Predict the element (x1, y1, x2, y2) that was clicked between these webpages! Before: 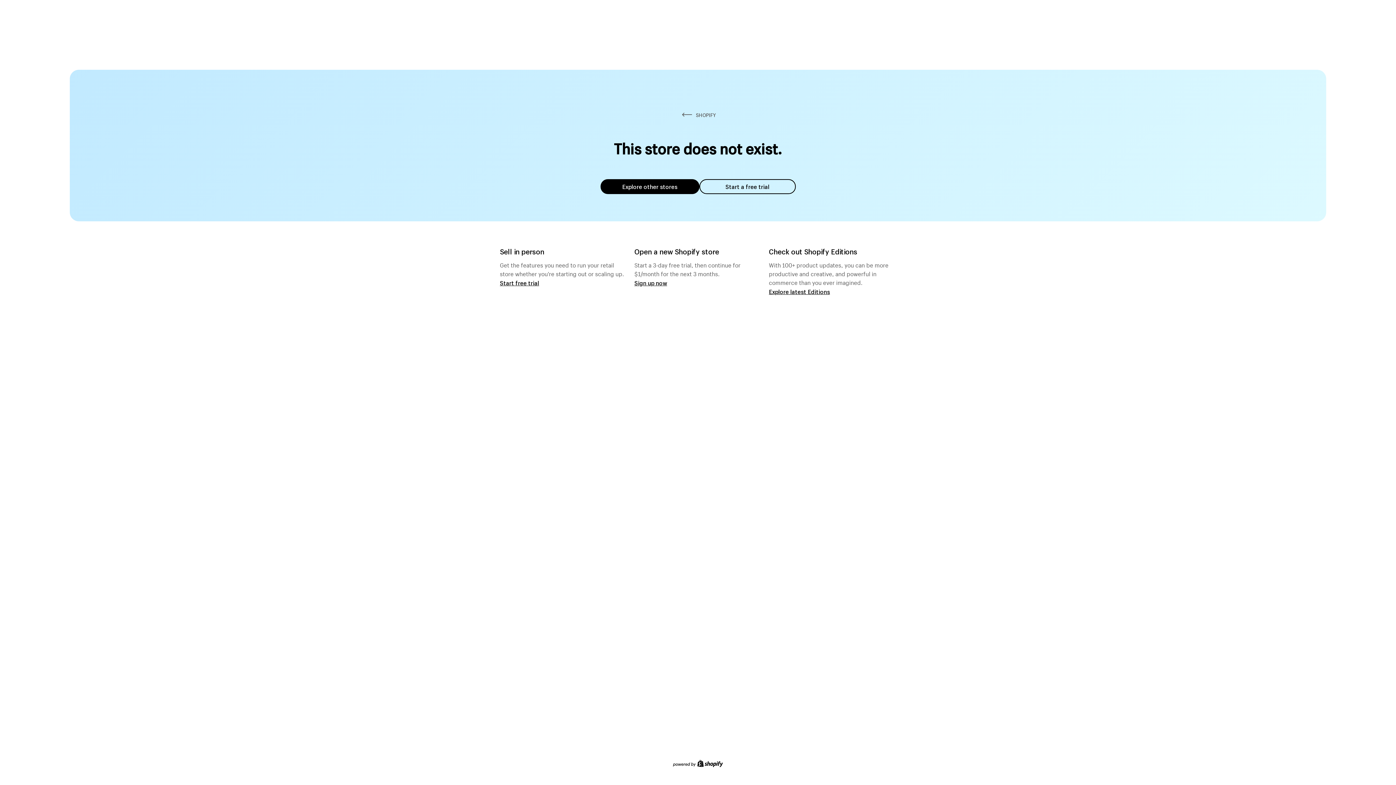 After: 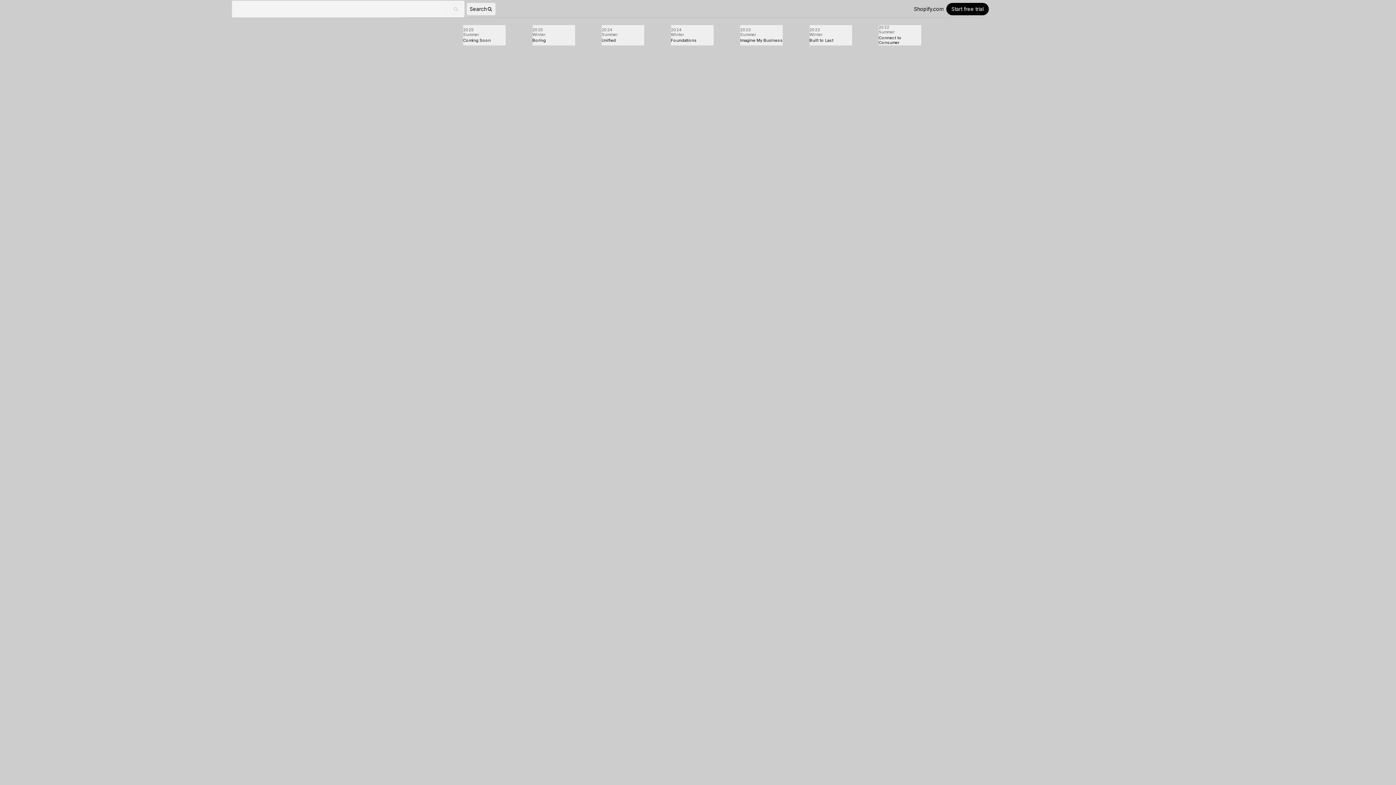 Action: bbox: (769, 287, 830, 295) label: Explore latest Editions